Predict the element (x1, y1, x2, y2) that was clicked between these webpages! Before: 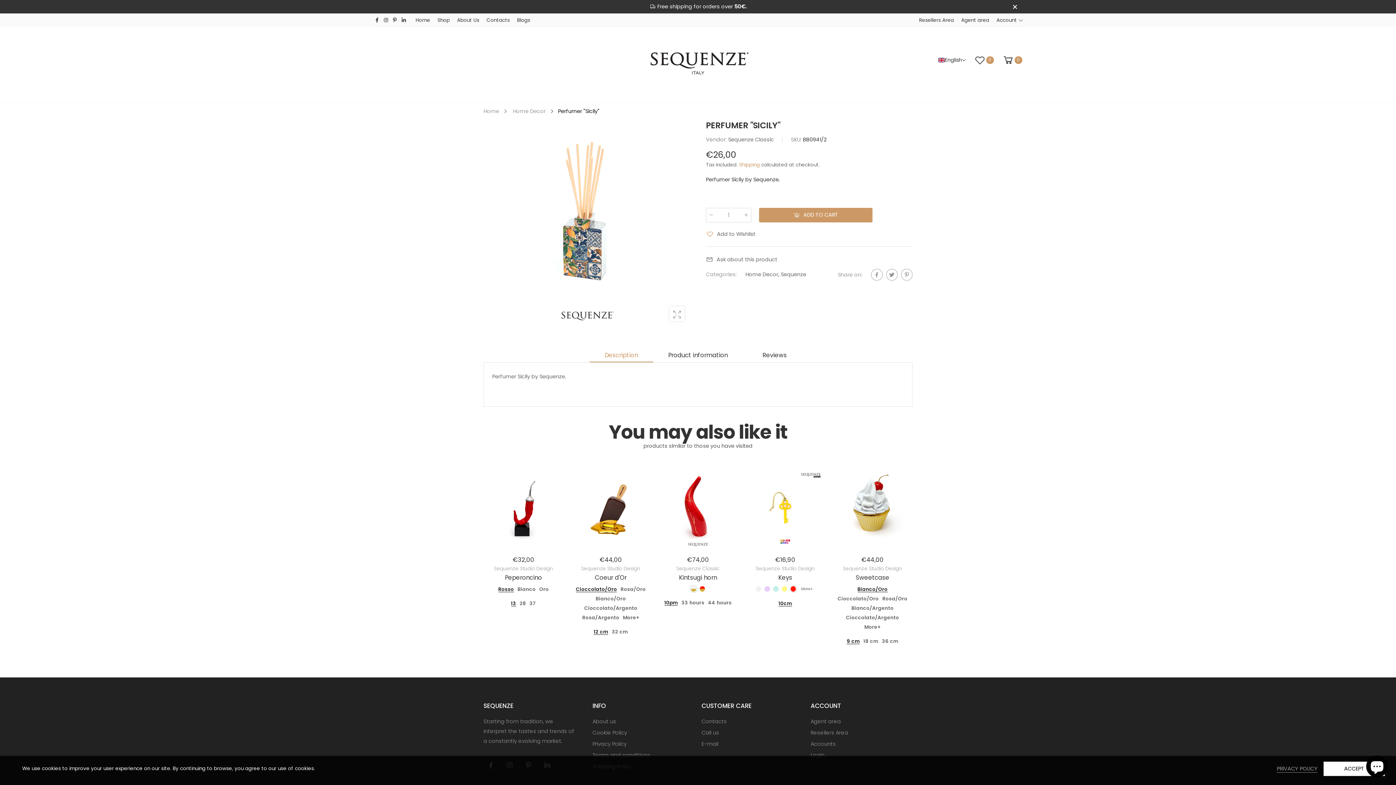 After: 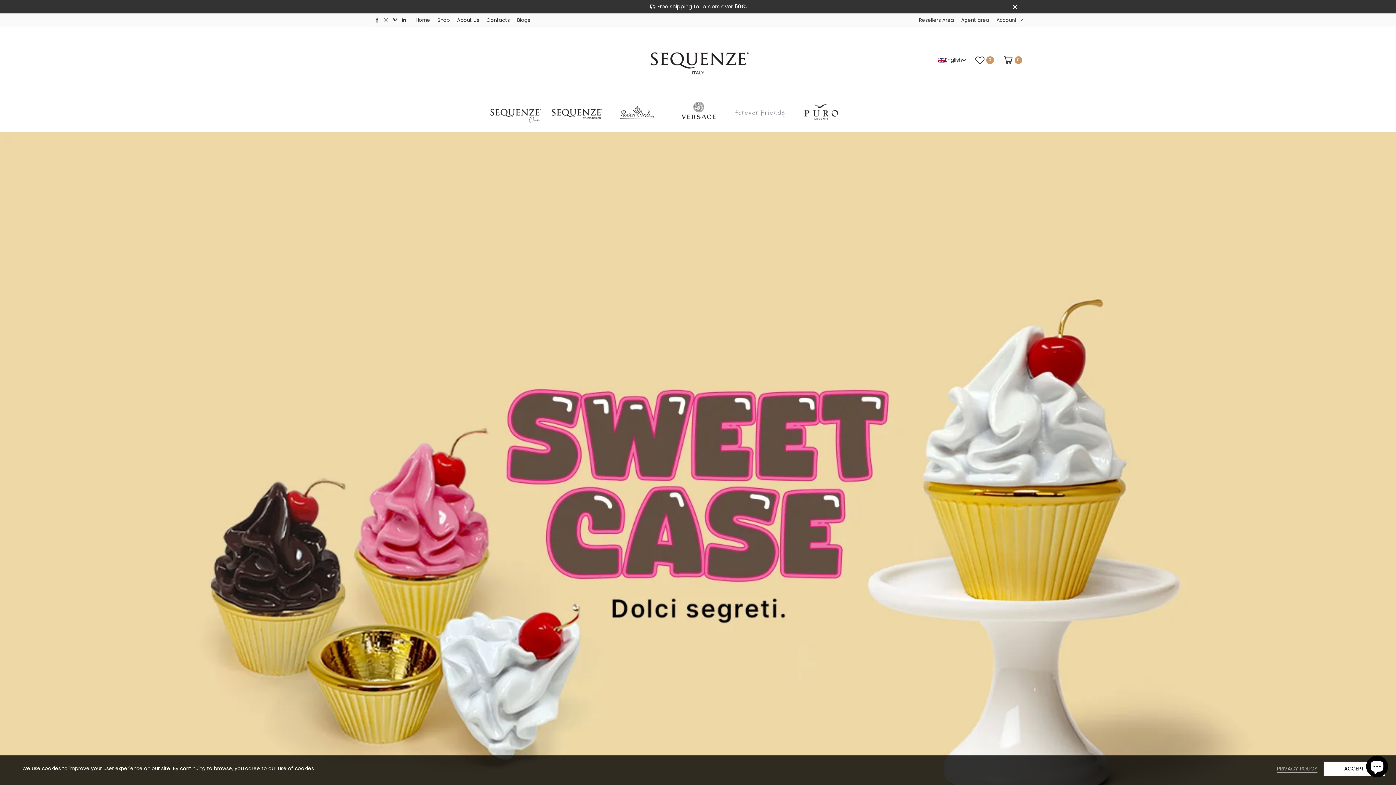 Action: label: Home bbox: (415, 16, 430, 23)